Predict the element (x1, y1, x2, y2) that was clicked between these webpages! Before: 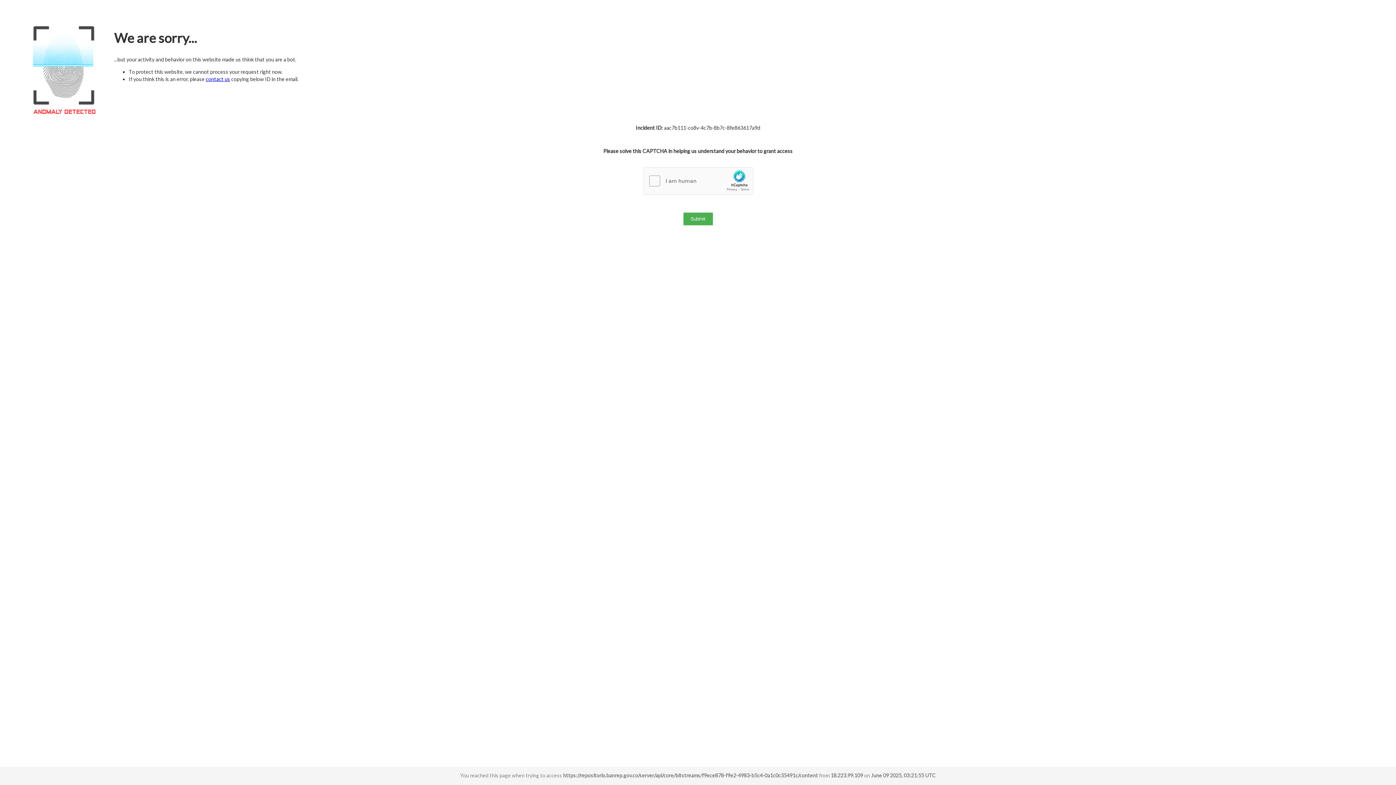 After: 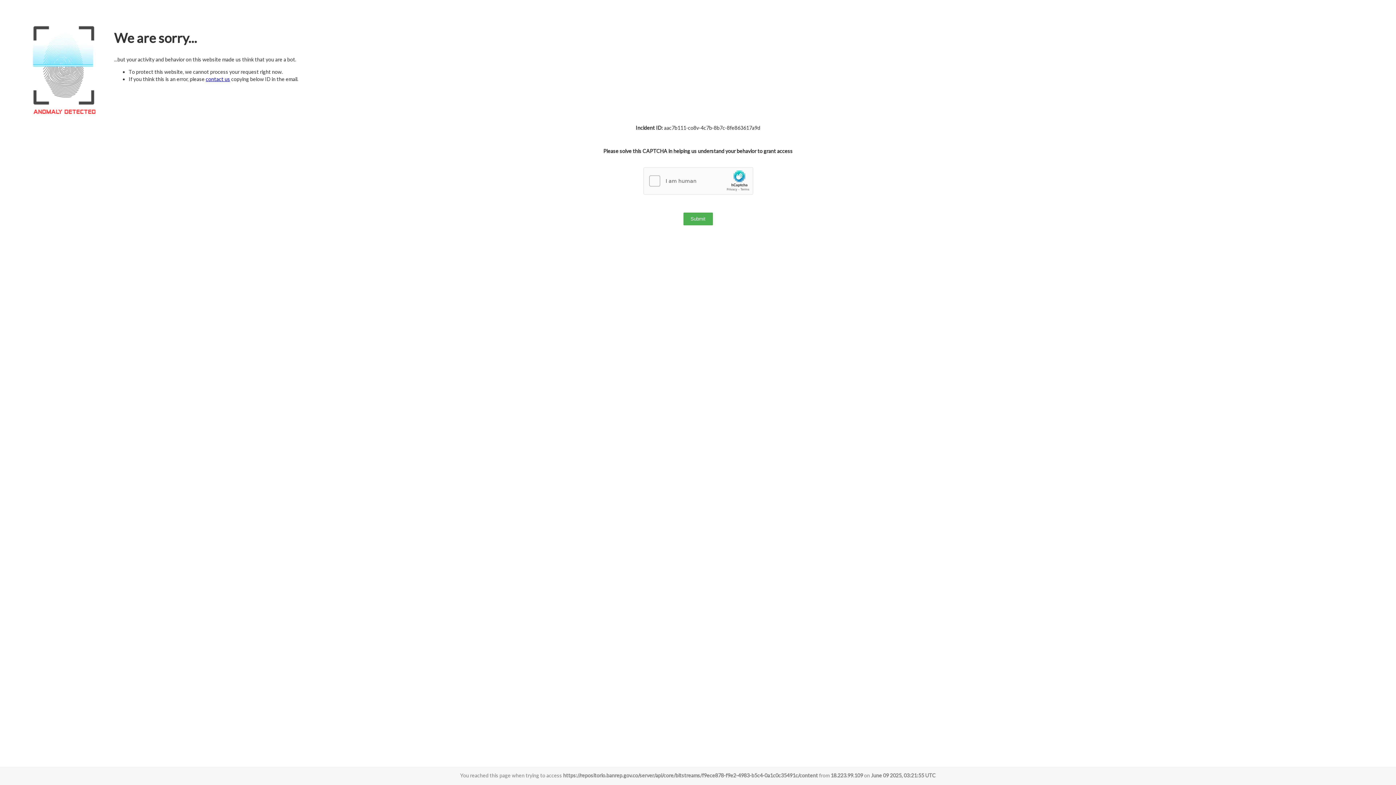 Action: bbox: (205, 76, 230, 82) label: contact us